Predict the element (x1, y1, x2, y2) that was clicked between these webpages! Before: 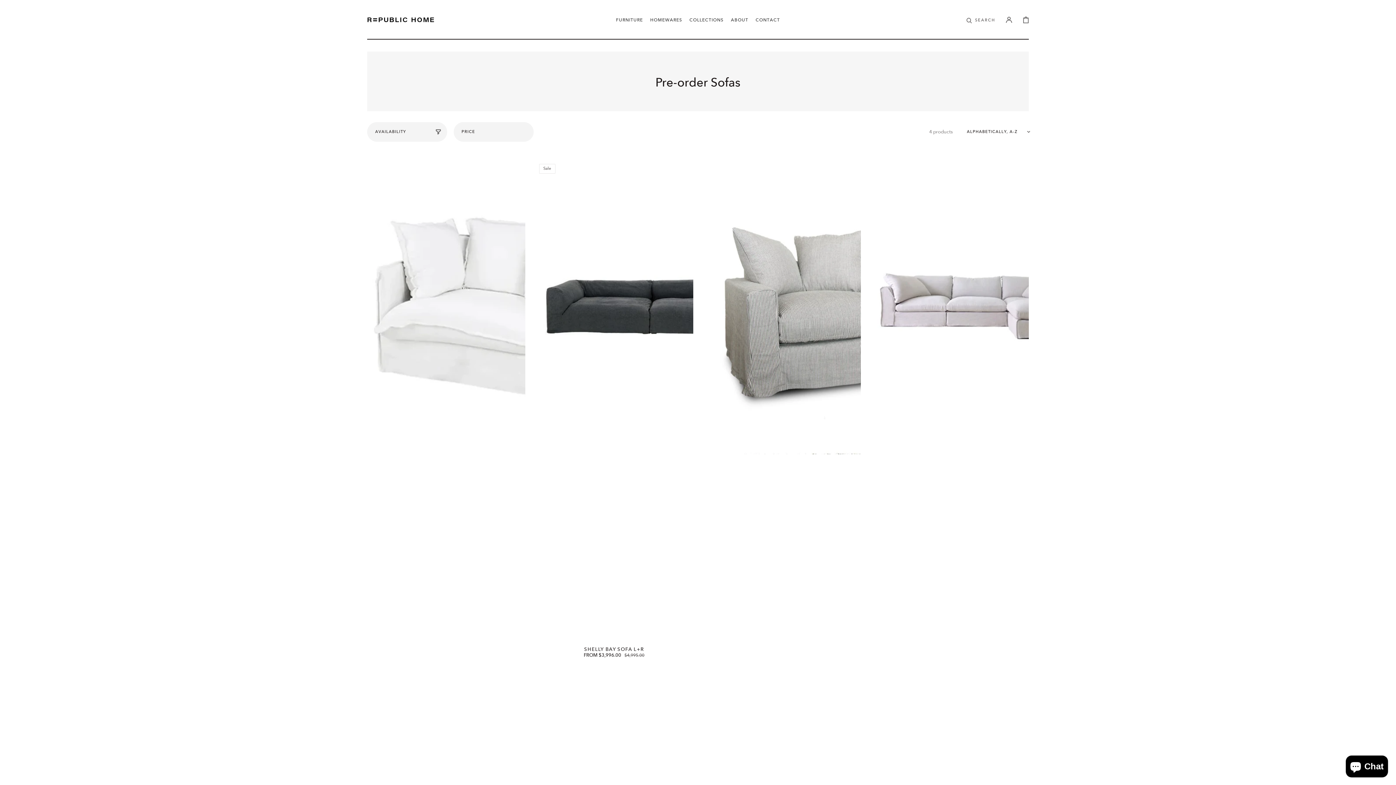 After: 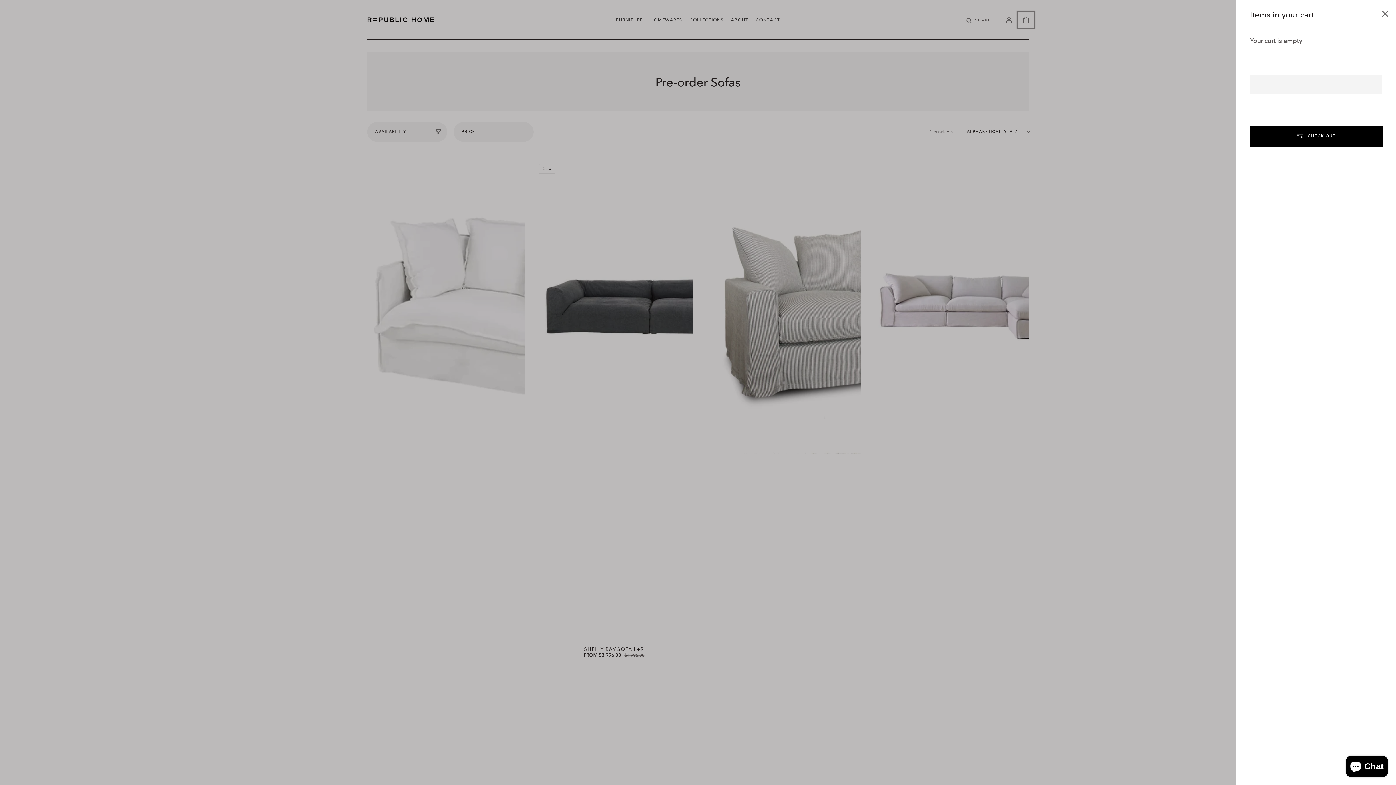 Action: bbox: (1017, 11, 1035, 28) label: CART